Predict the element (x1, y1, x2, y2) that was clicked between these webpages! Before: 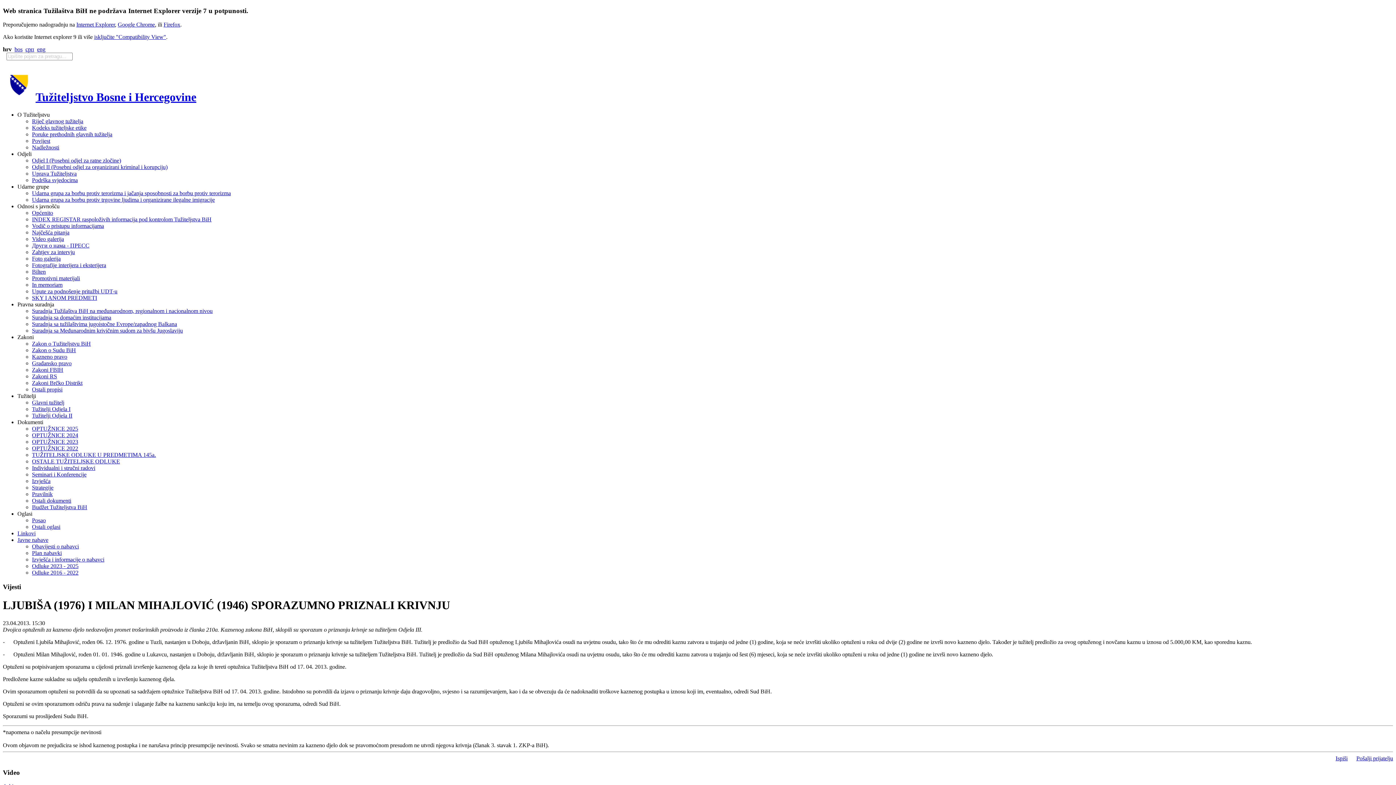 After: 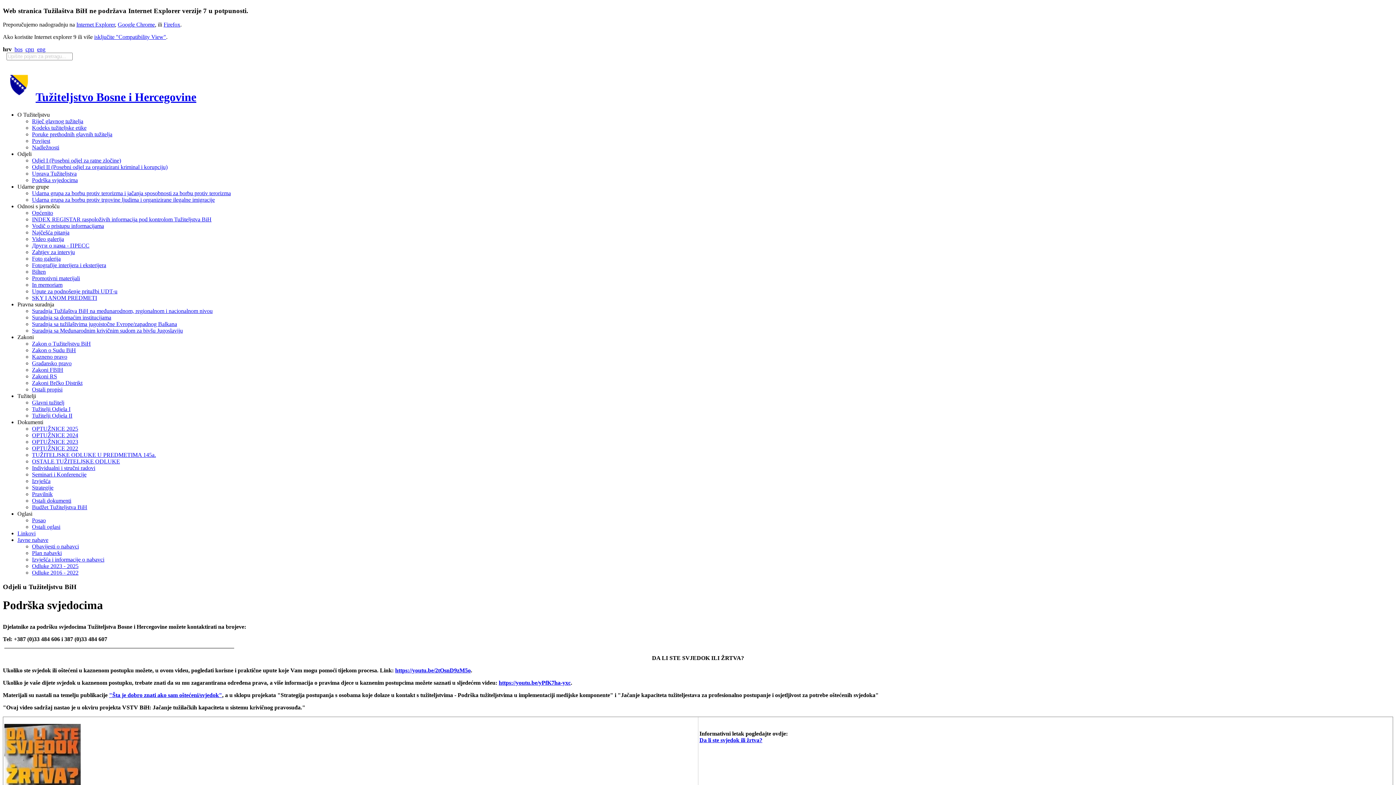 Action: bbox: (32, 177, 77, 183) label: Podrška svjedocima